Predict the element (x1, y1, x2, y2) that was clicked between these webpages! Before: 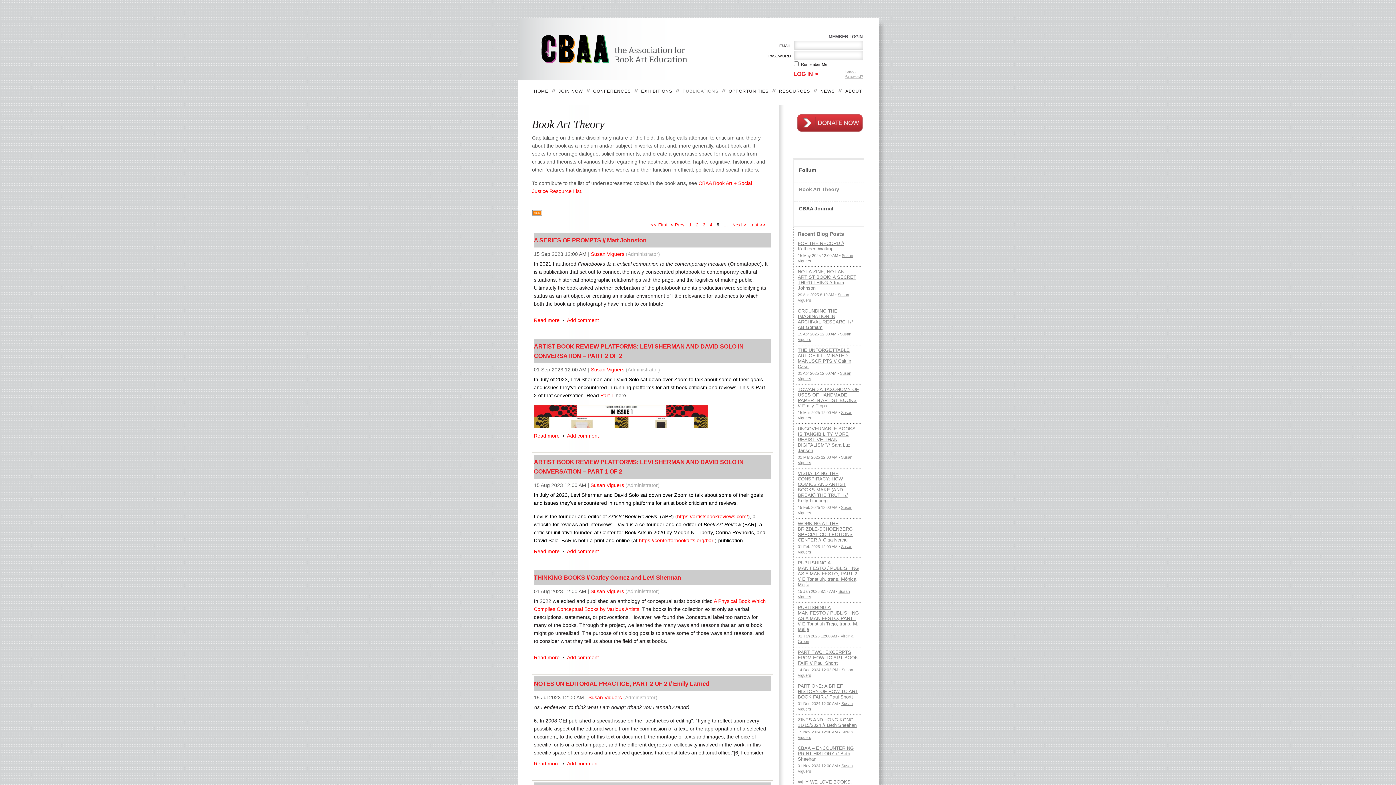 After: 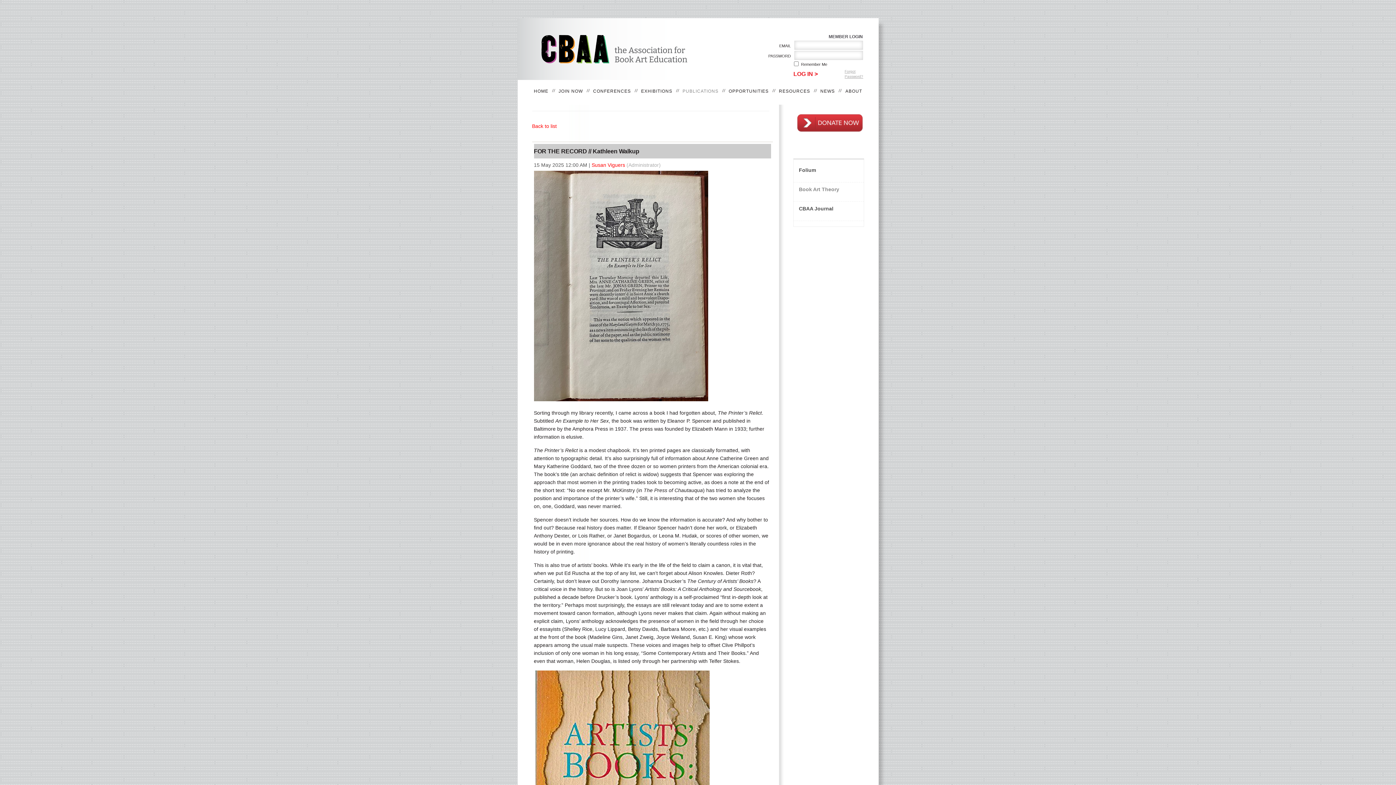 Action: label: FOR THE RECORD // Kathleen Walkup bbox: (798, 240, 844, 251)